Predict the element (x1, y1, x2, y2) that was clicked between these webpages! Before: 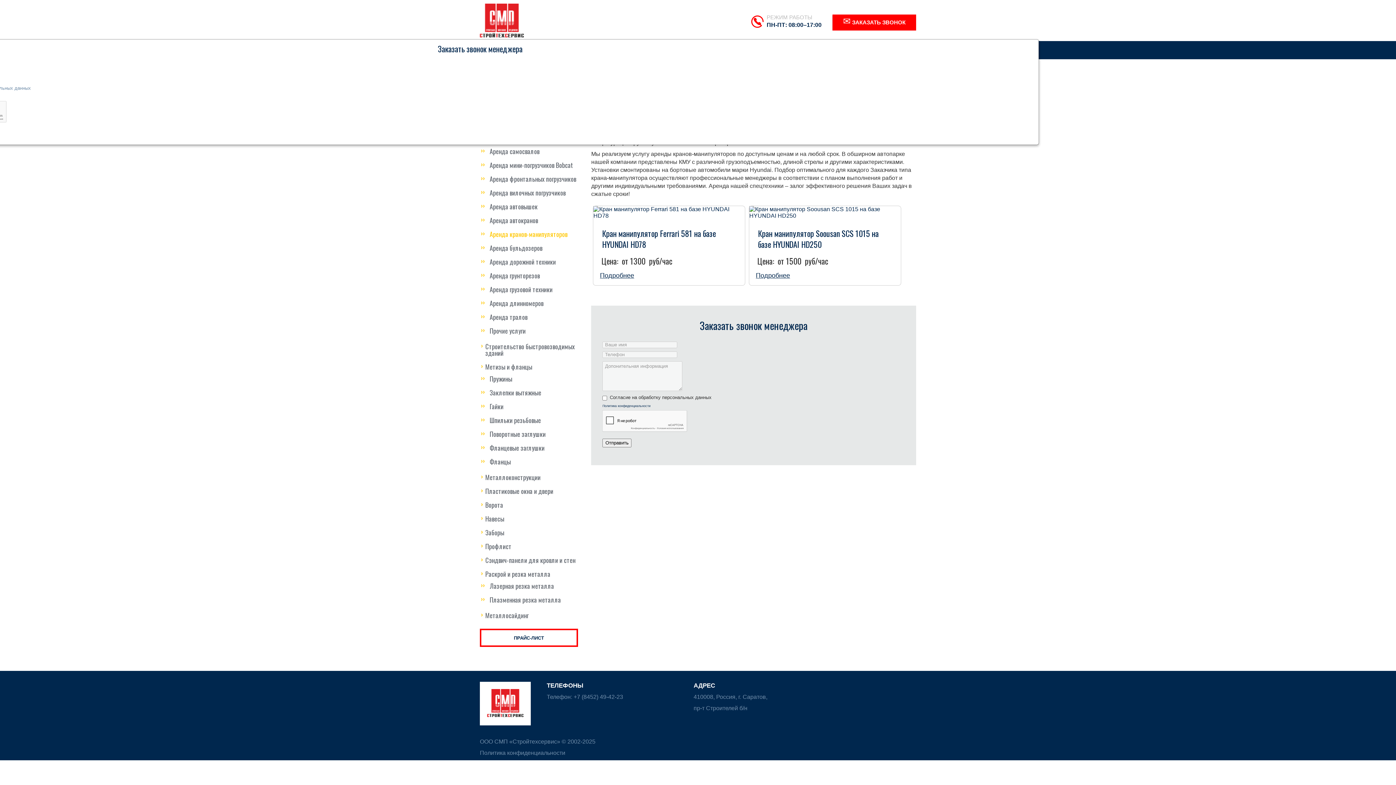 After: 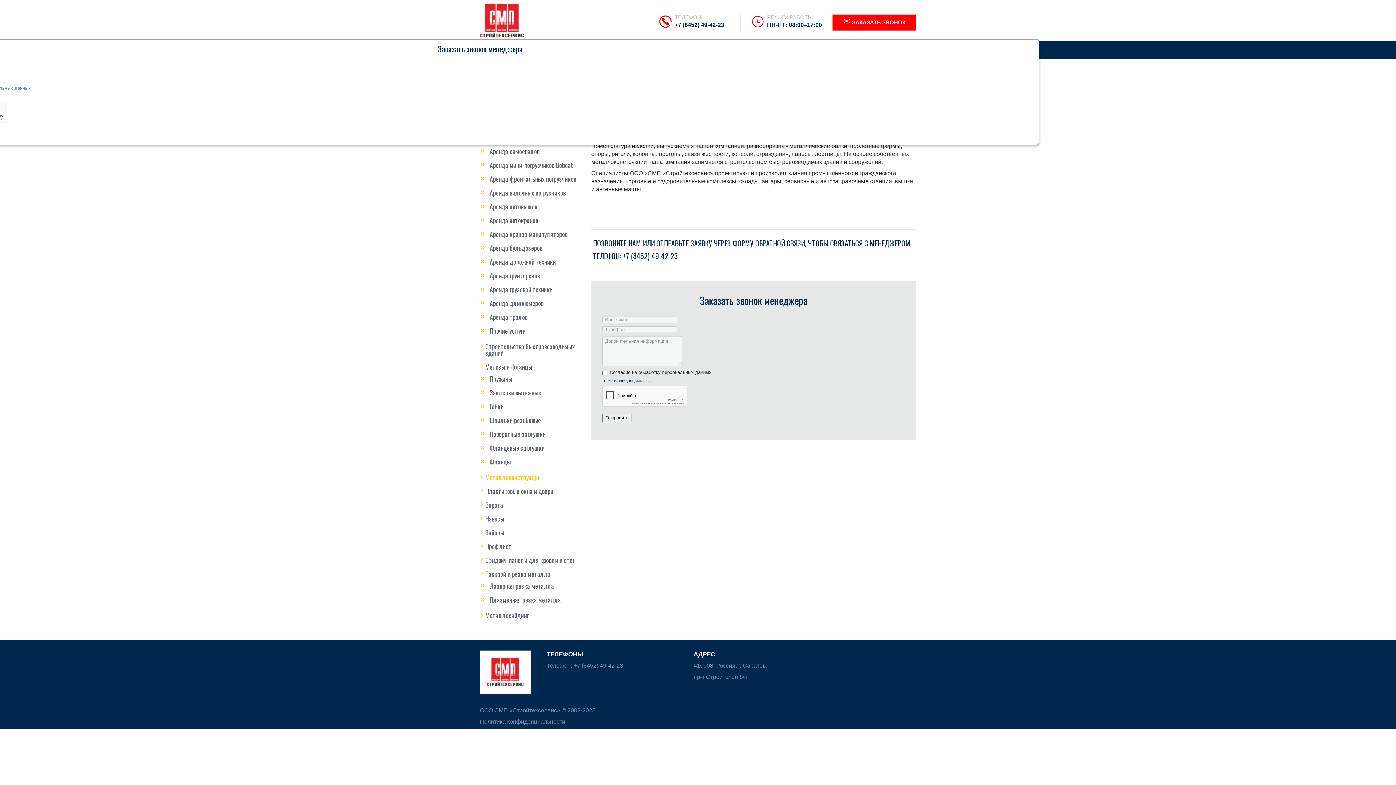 Action: bbox: (485, 474, 540, 480) label: Металлоконструкции